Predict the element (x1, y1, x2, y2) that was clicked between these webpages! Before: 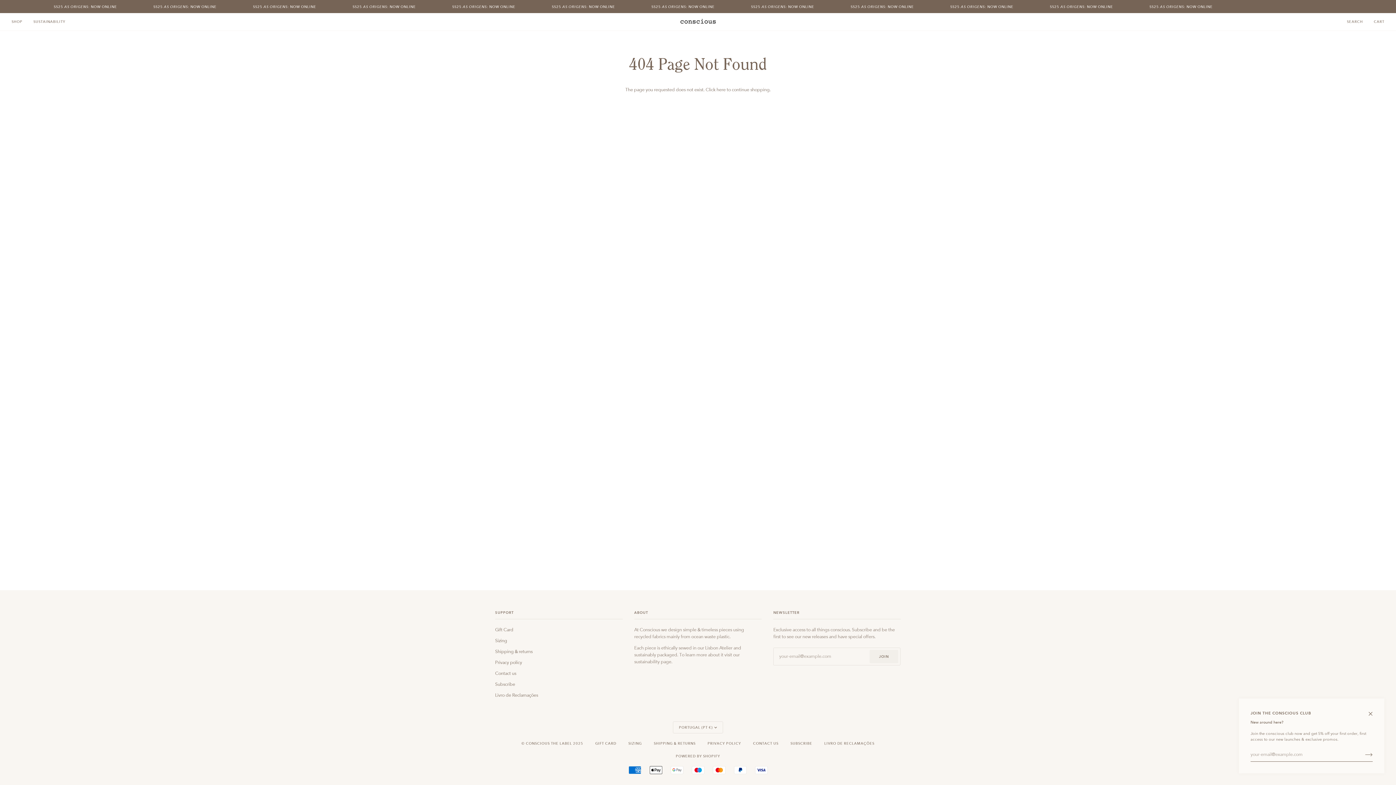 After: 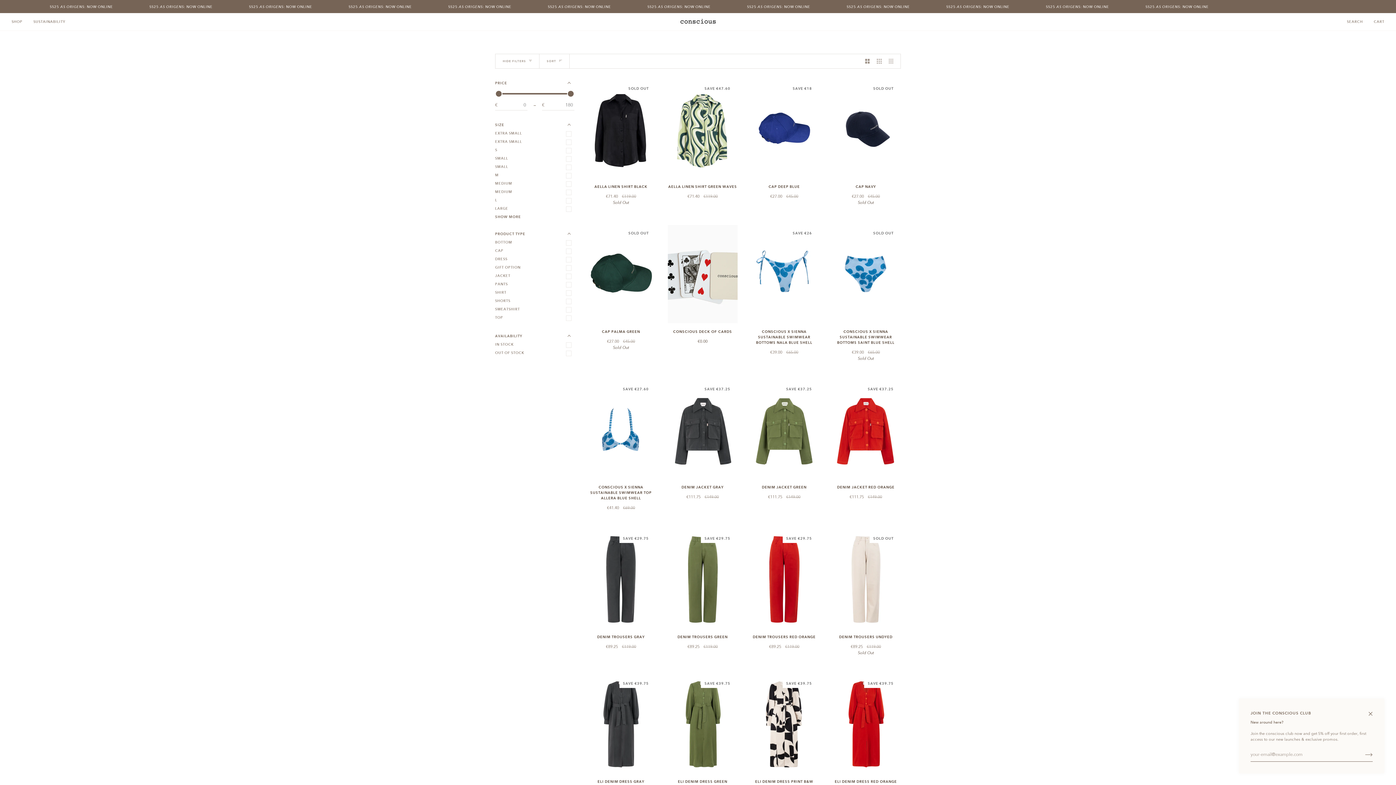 Action: bbox: (716, 87, 725, 92) label: here